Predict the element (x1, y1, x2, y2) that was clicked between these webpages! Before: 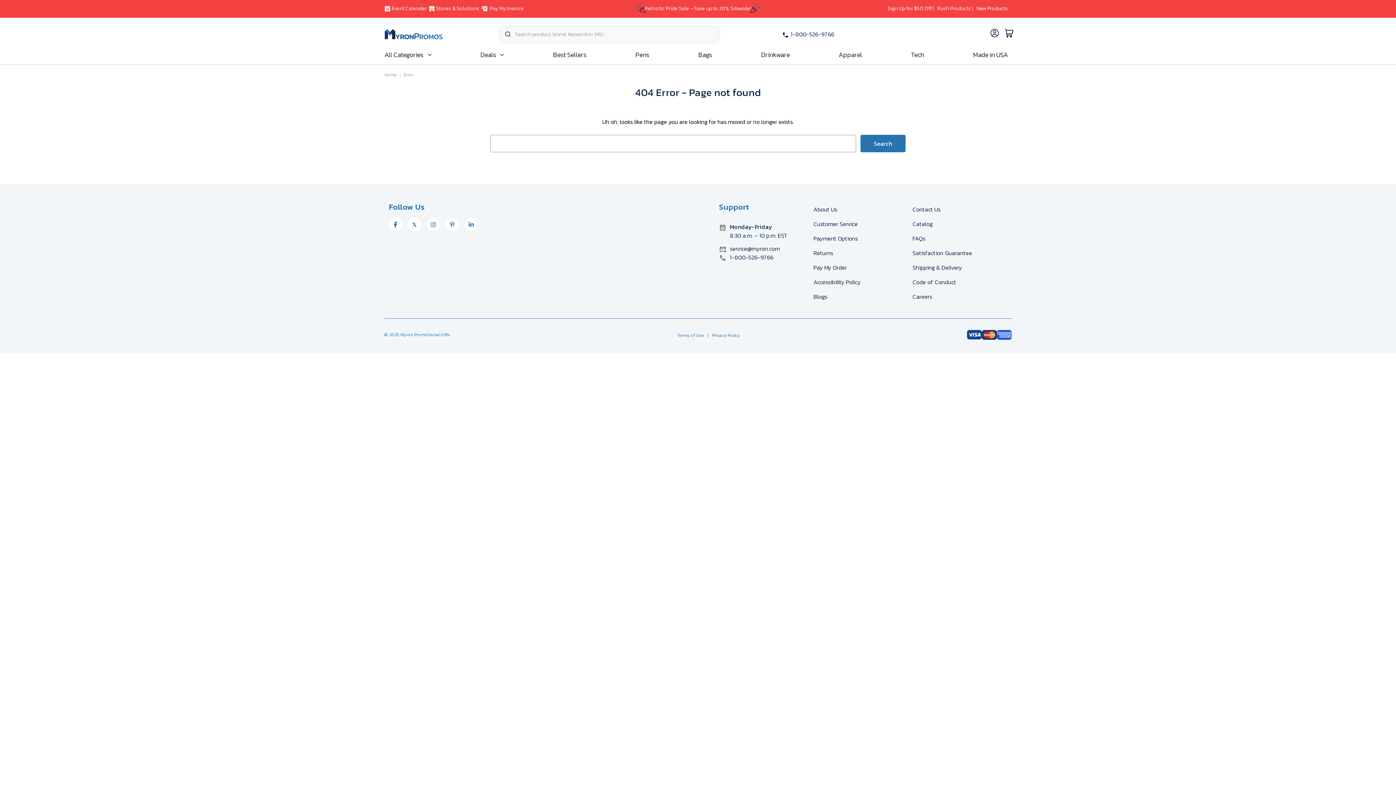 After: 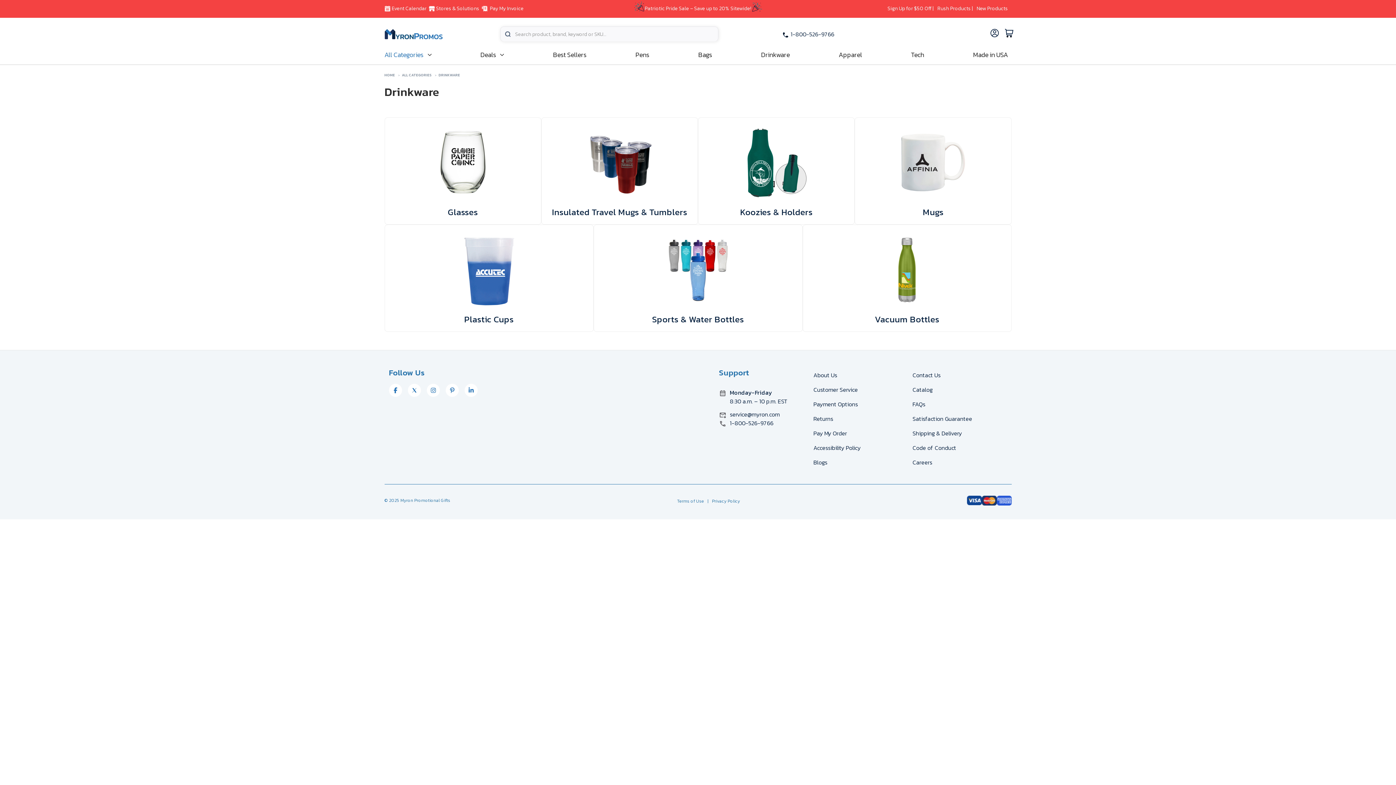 Action: bbox: (761, 45, 789, 64) label: Drinkware